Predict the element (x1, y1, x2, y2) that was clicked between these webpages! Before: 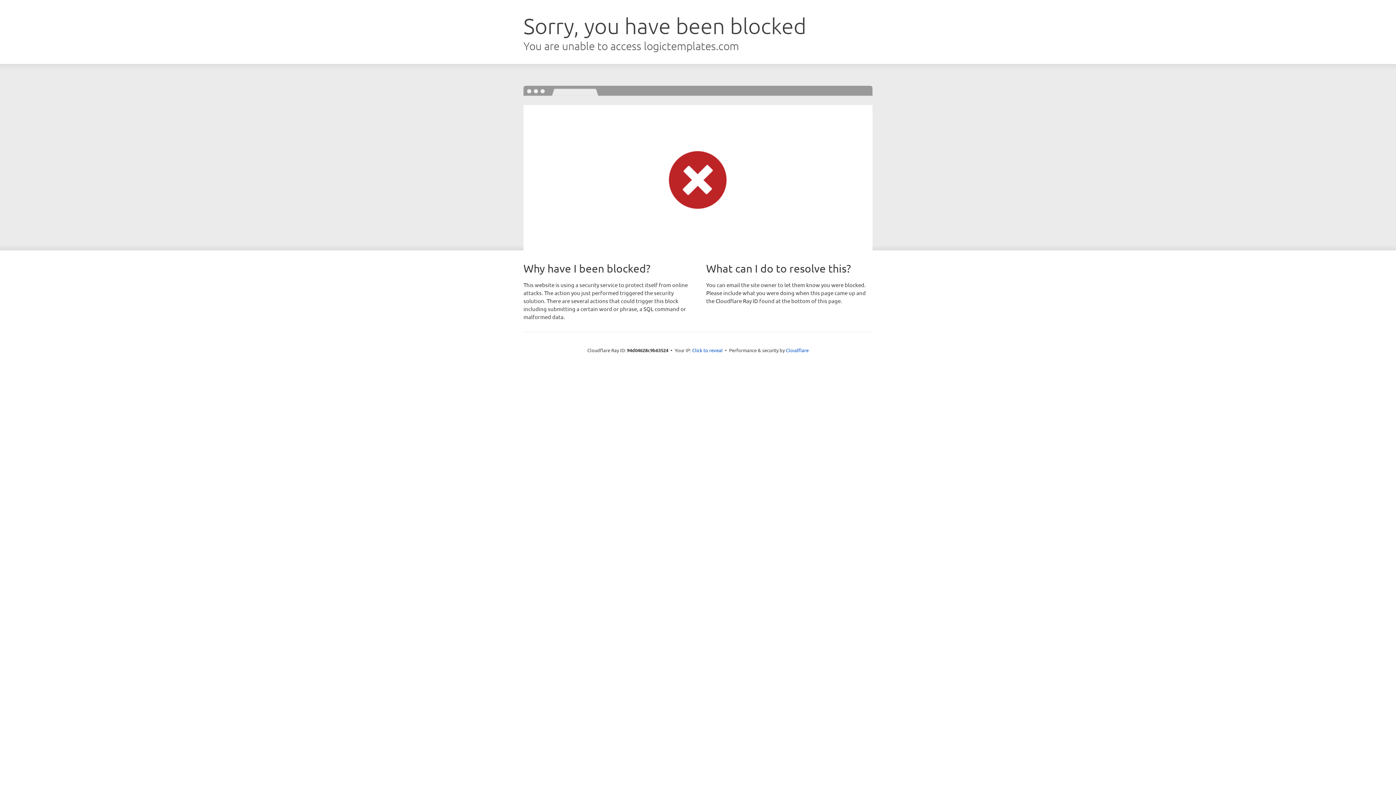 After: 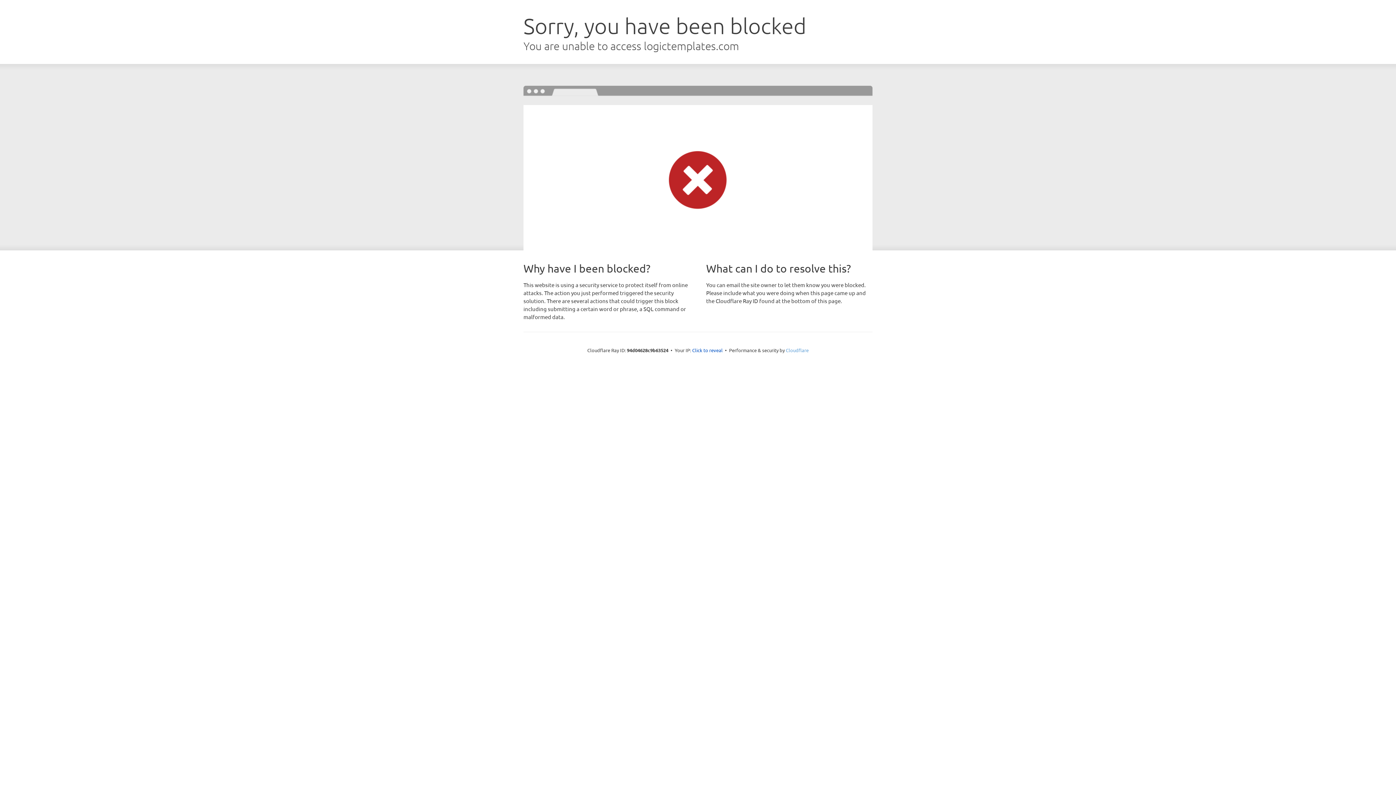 Action: bbox: (786, 347, 808, 353) label: Cloudflare